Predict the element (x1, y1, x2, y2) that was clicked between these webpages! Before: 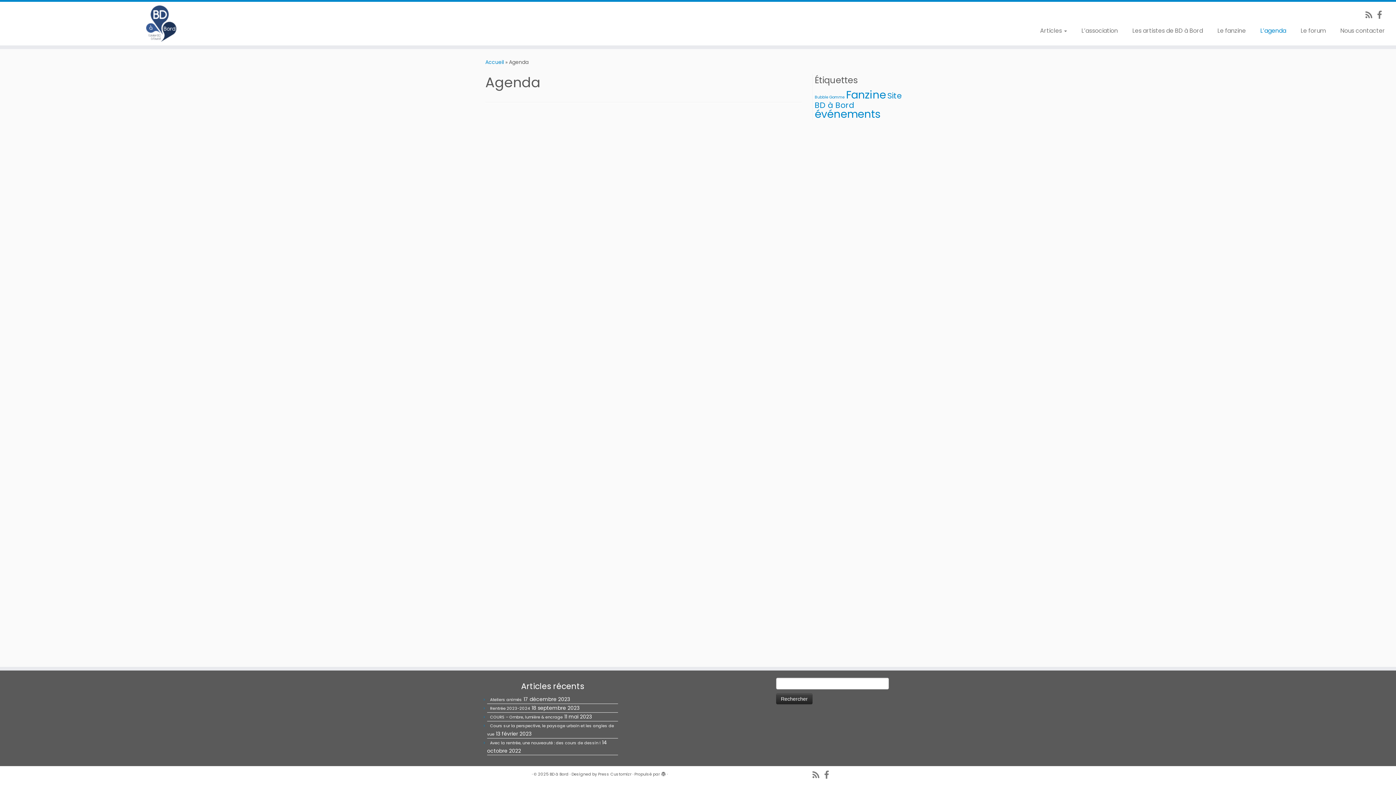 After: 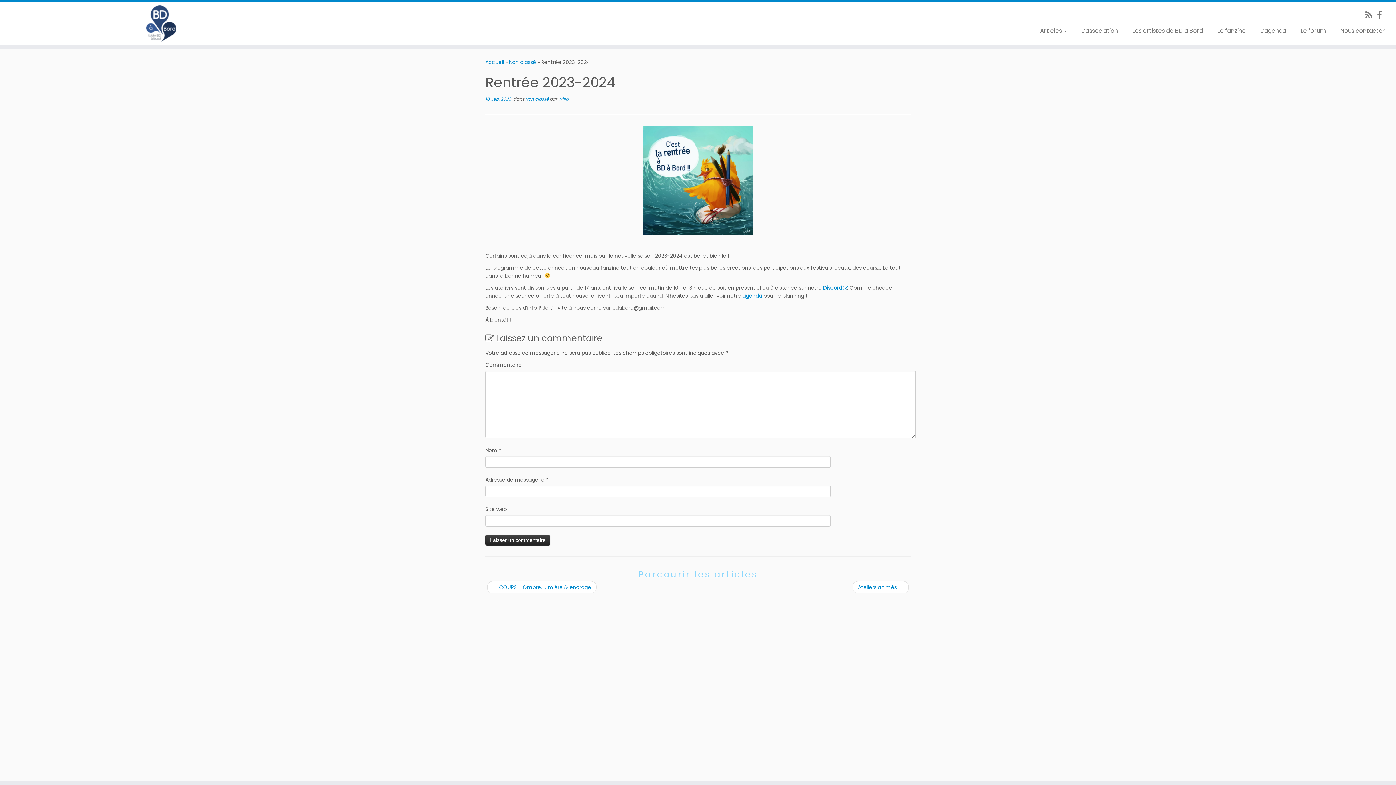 Action: bbox: (490, 705, 530, 711) label: Rentrée 2023-2024